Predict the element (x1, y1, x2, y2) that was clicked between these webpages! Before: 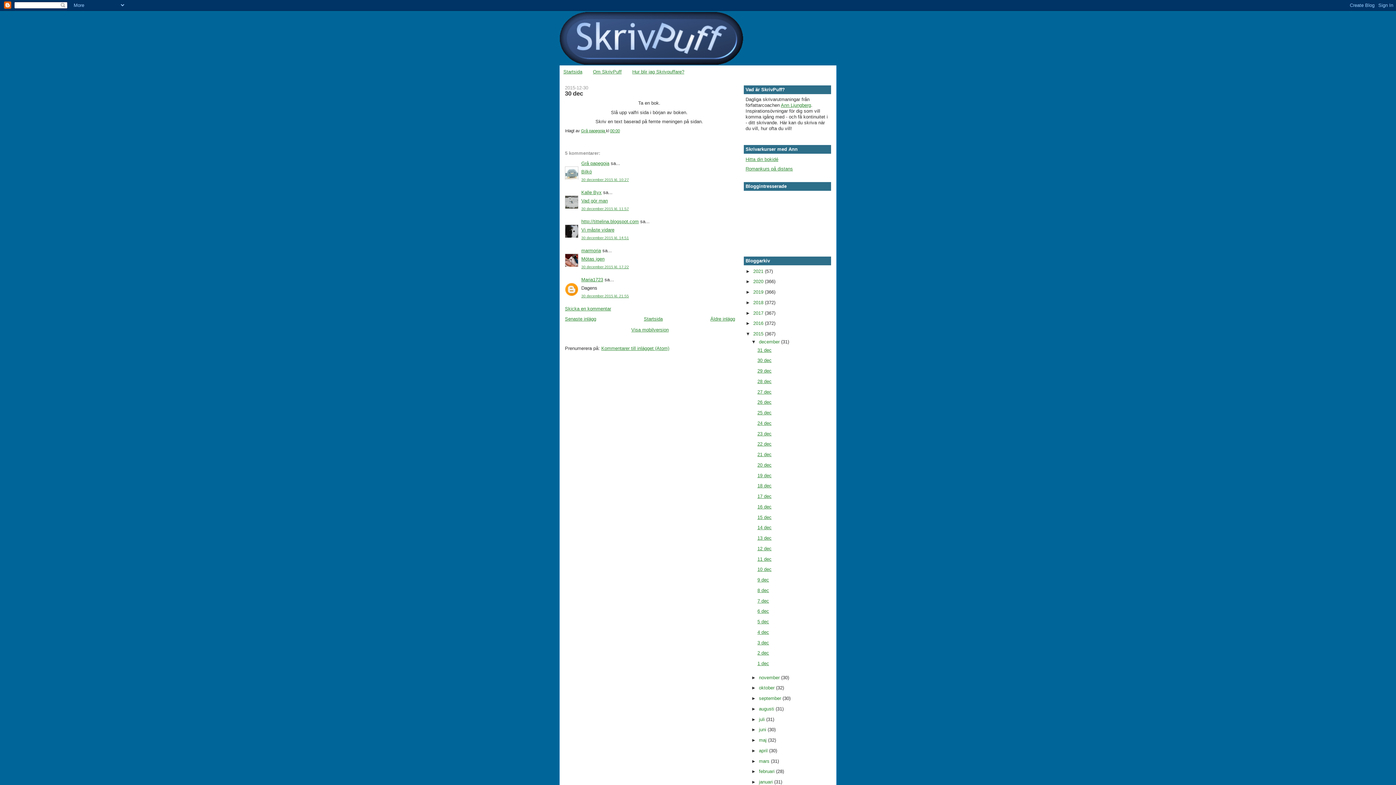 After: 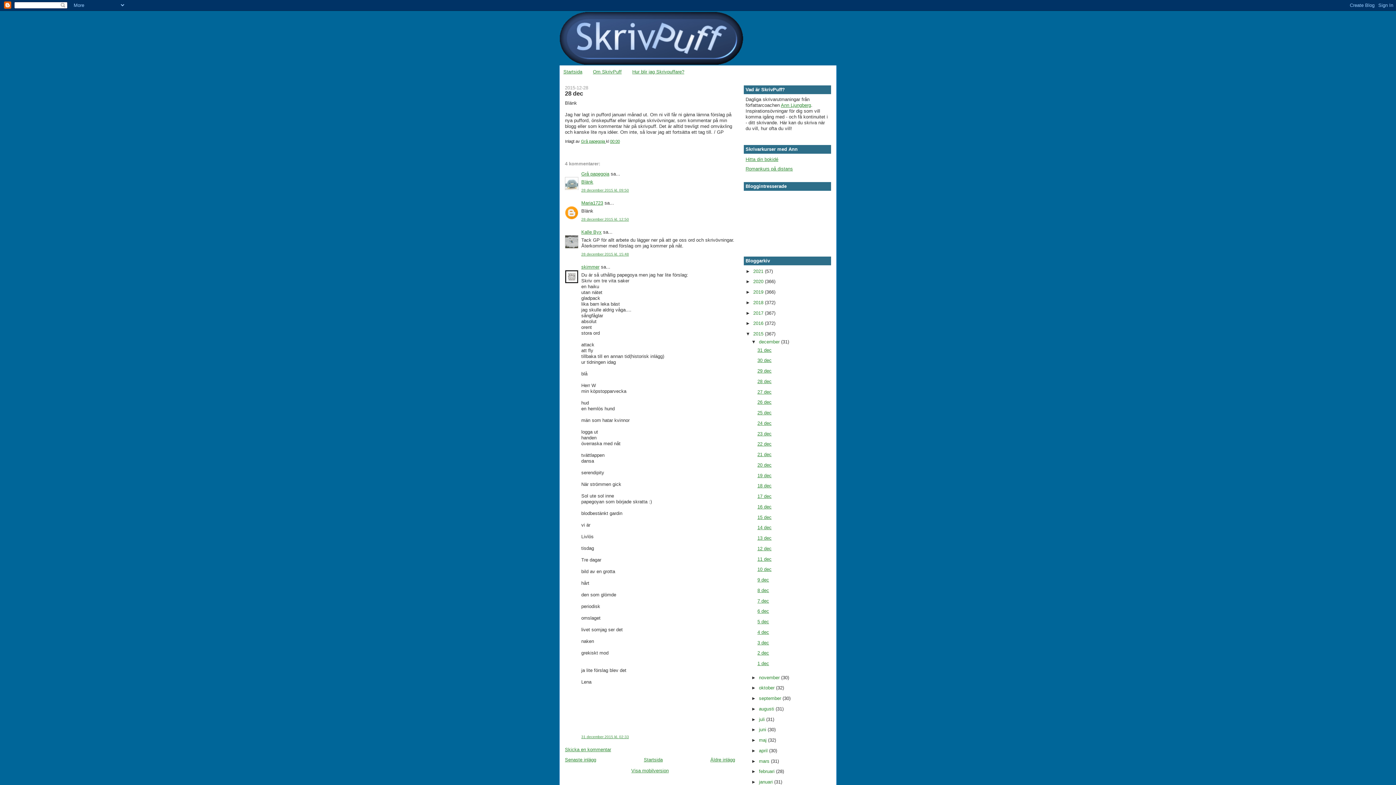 Action: bbox: (757, 378, 771, 384) label: 28 dec